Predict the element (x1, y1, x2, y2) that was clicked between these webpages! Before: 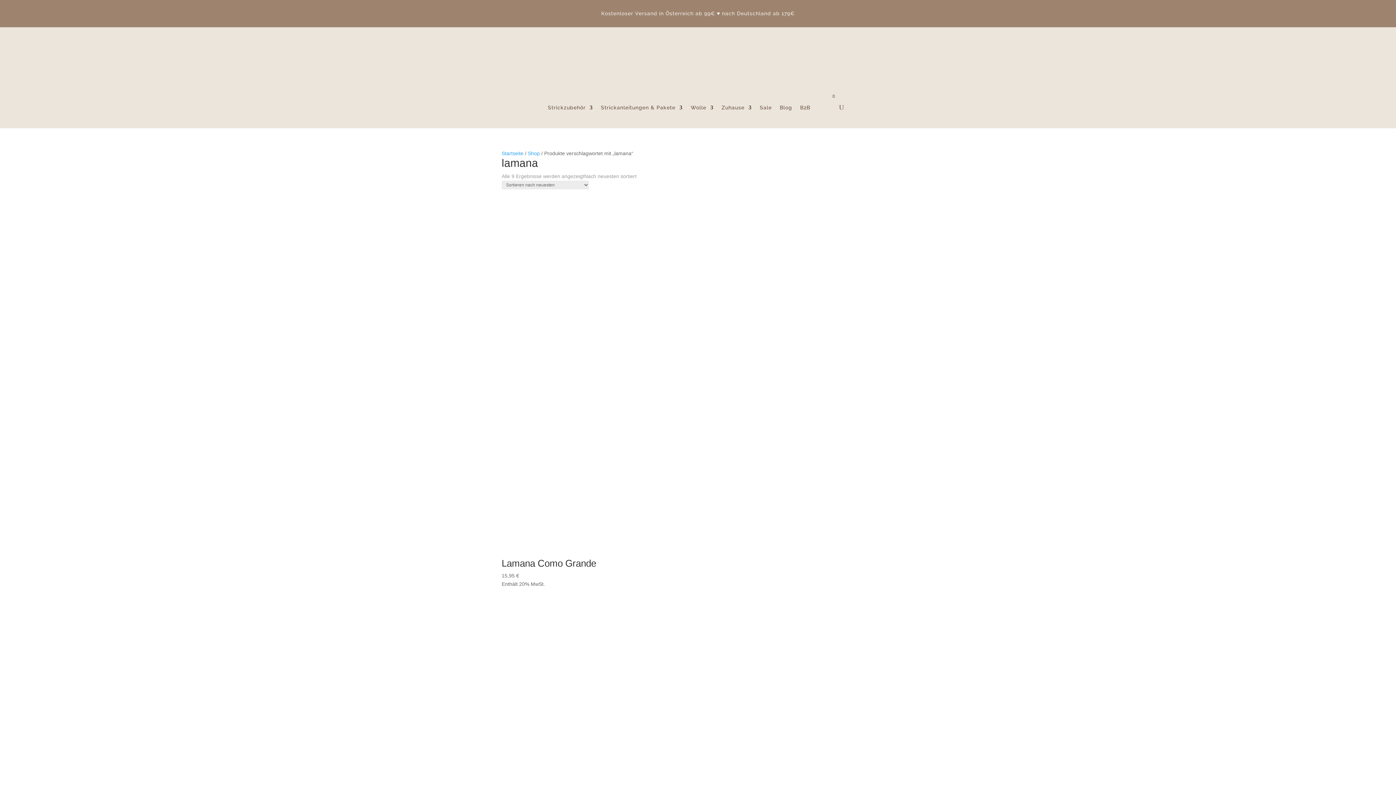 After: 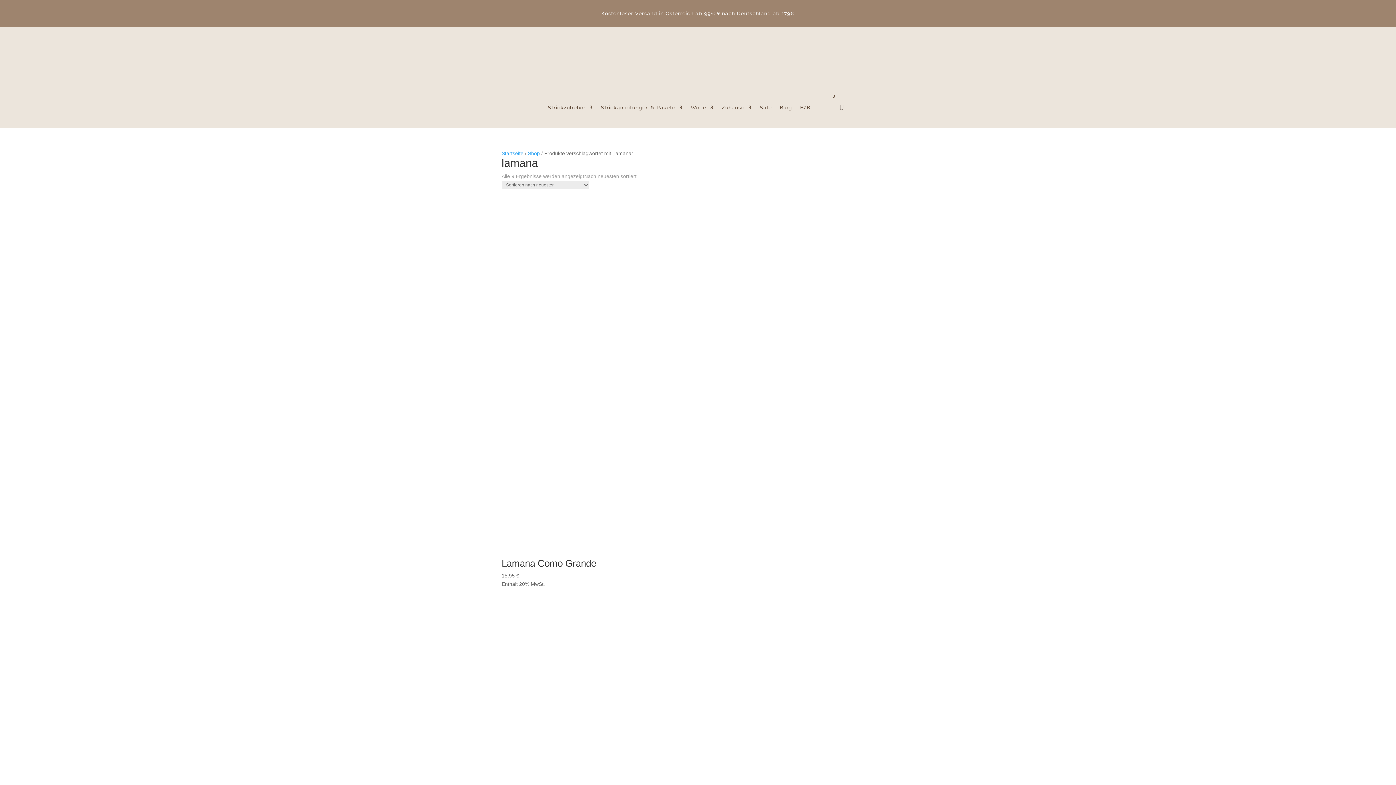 Action: bbox: (839, 92, 844, 122)